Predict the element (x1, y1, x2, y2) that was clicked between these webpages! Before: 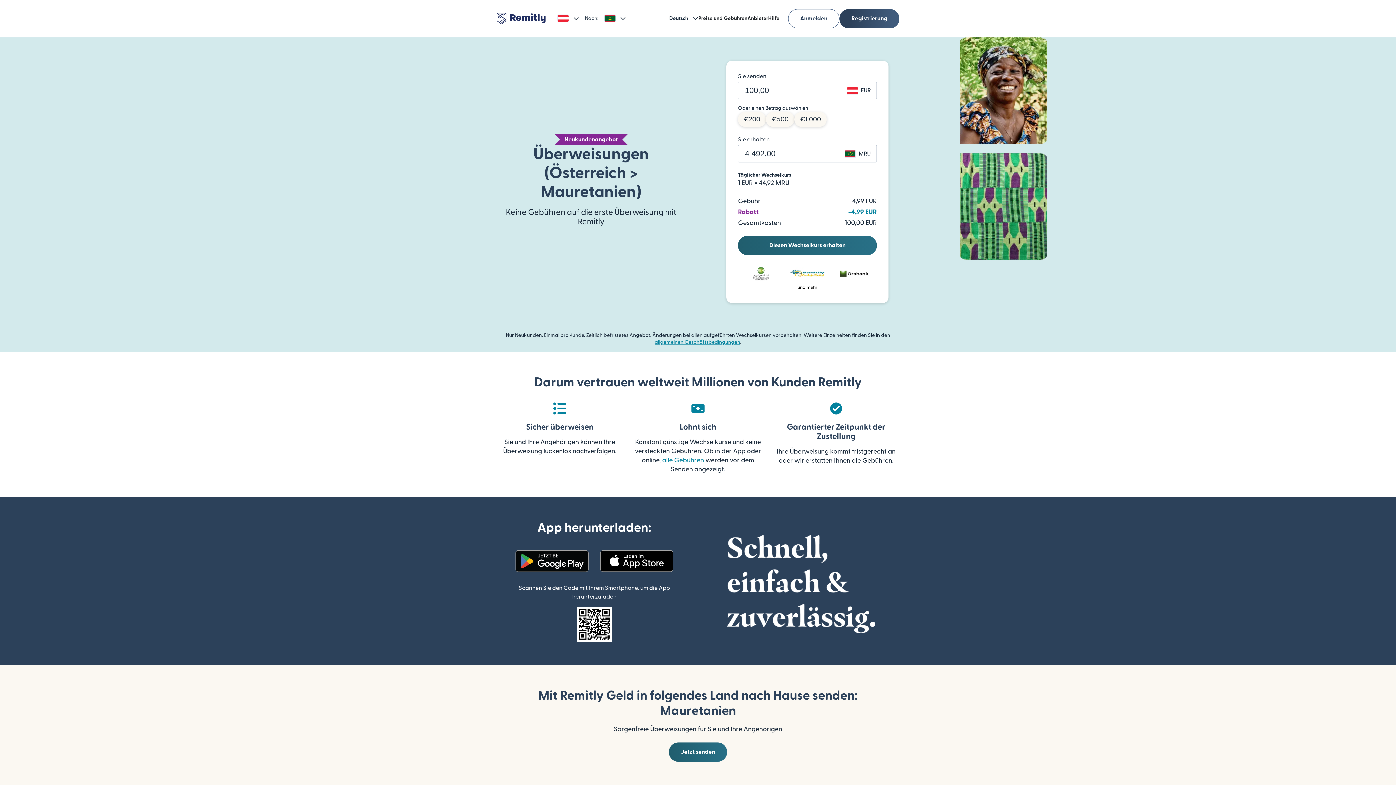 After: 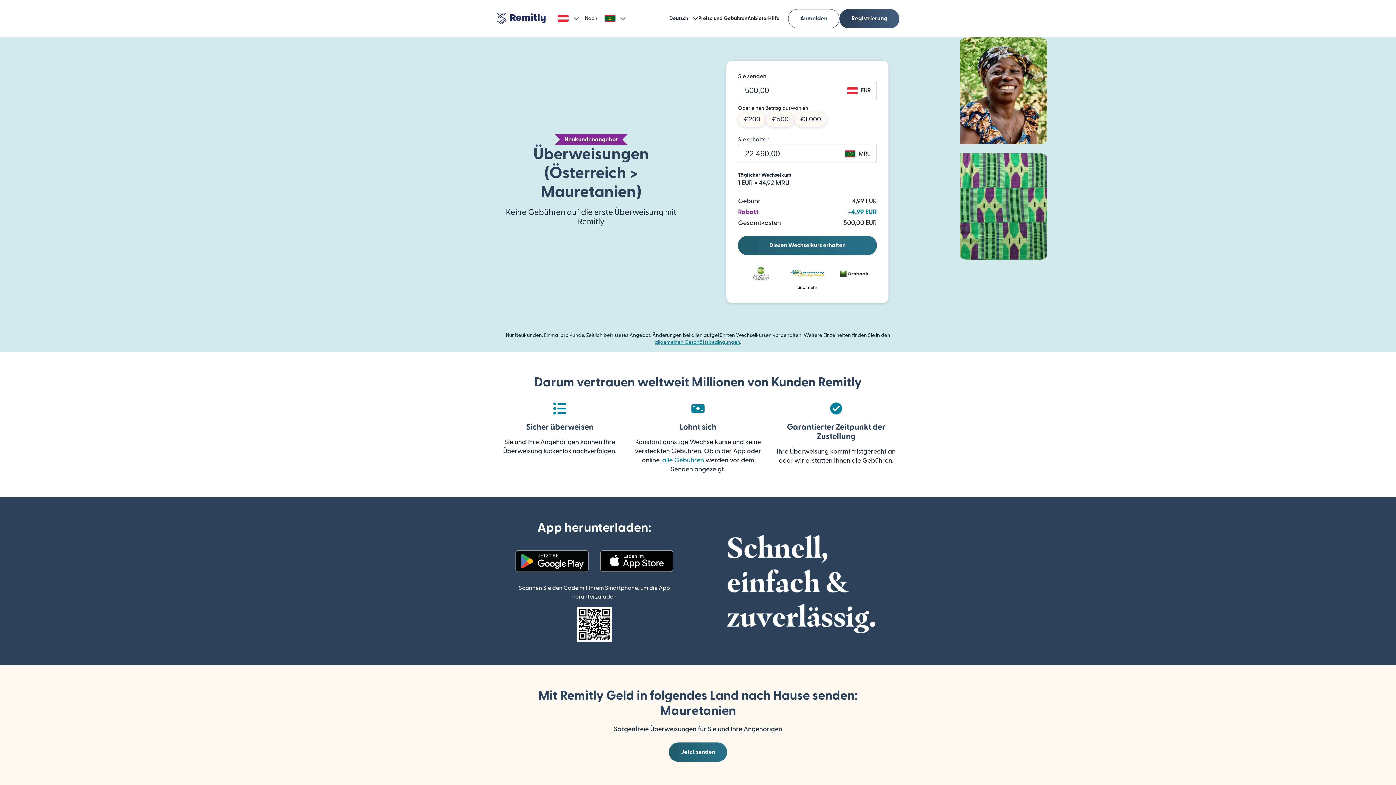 Action: label: €500 bbox: (766, 112, 794, 126)